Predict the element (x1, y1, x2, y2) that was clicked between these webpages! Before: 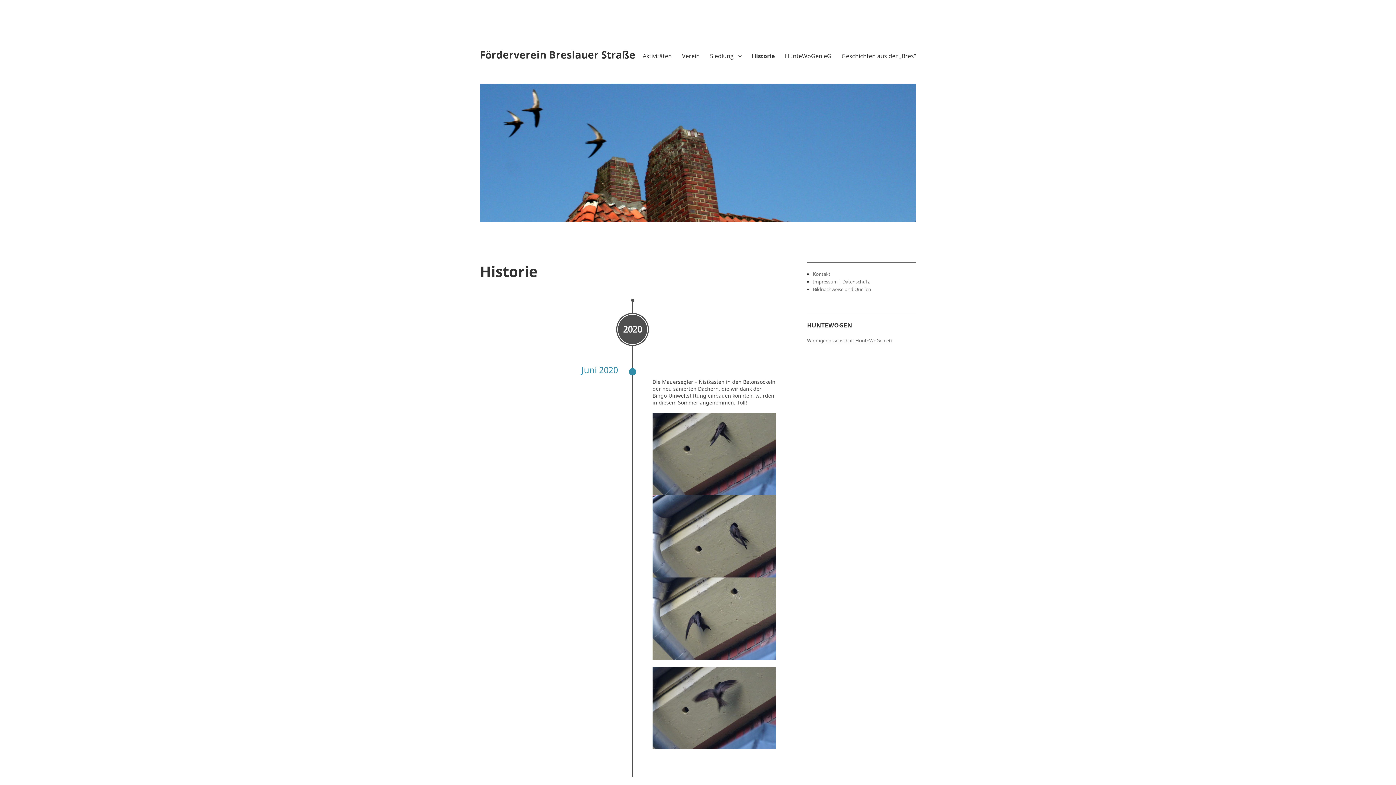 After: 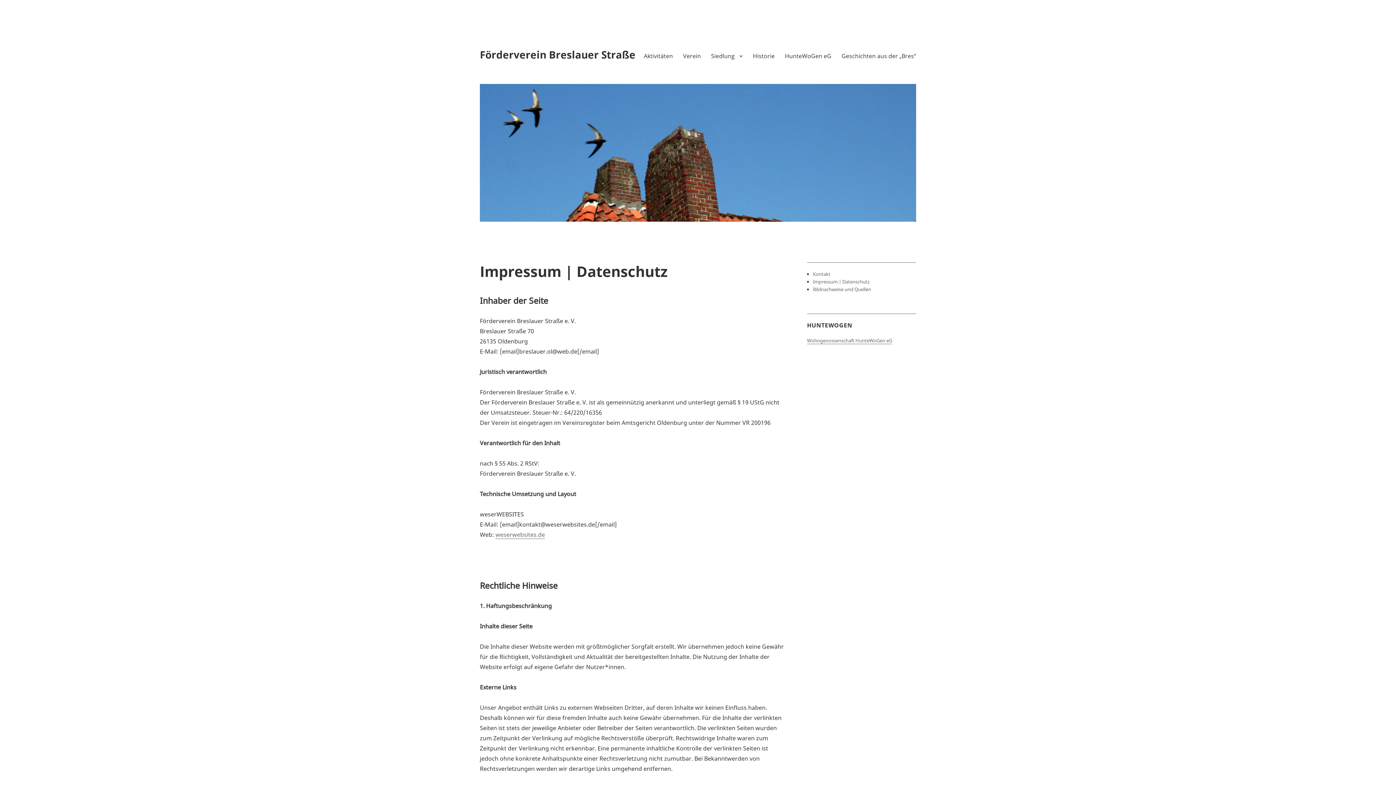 Action: label: Impressum | Datenschutz bbox: (813, 278, 869, 285)